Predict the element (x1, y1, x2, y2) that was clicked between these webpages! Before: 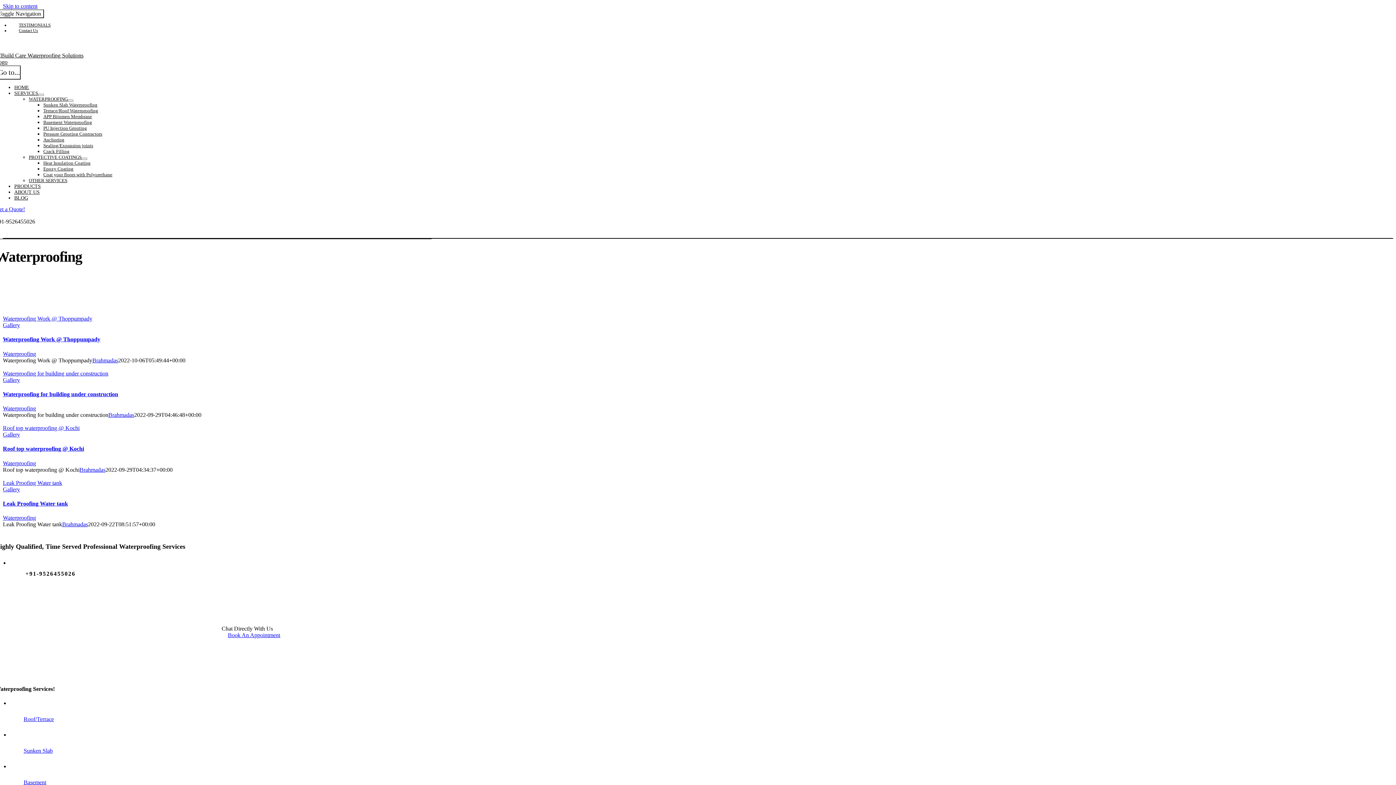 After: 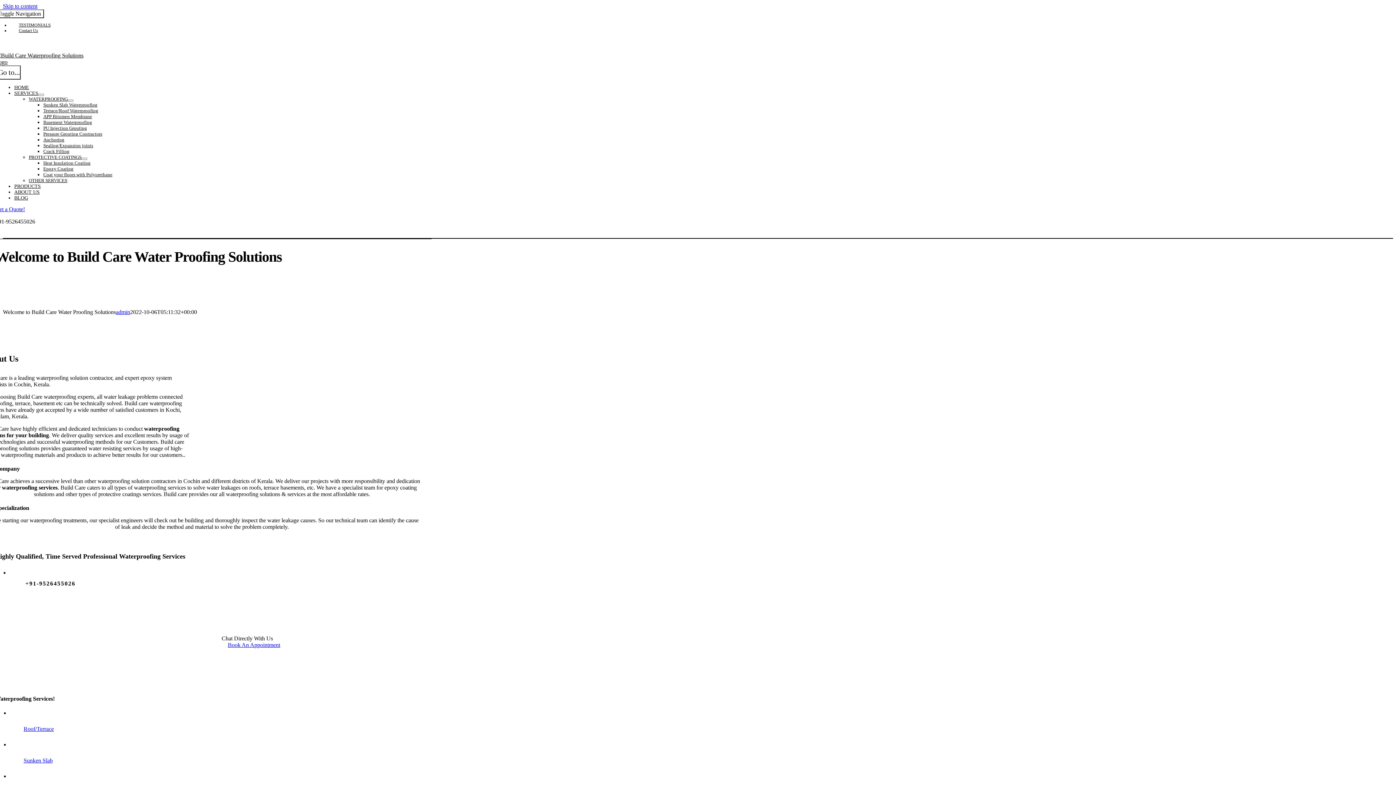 Action: label: ABOUT US bbox: (14, 189, 39, 194)